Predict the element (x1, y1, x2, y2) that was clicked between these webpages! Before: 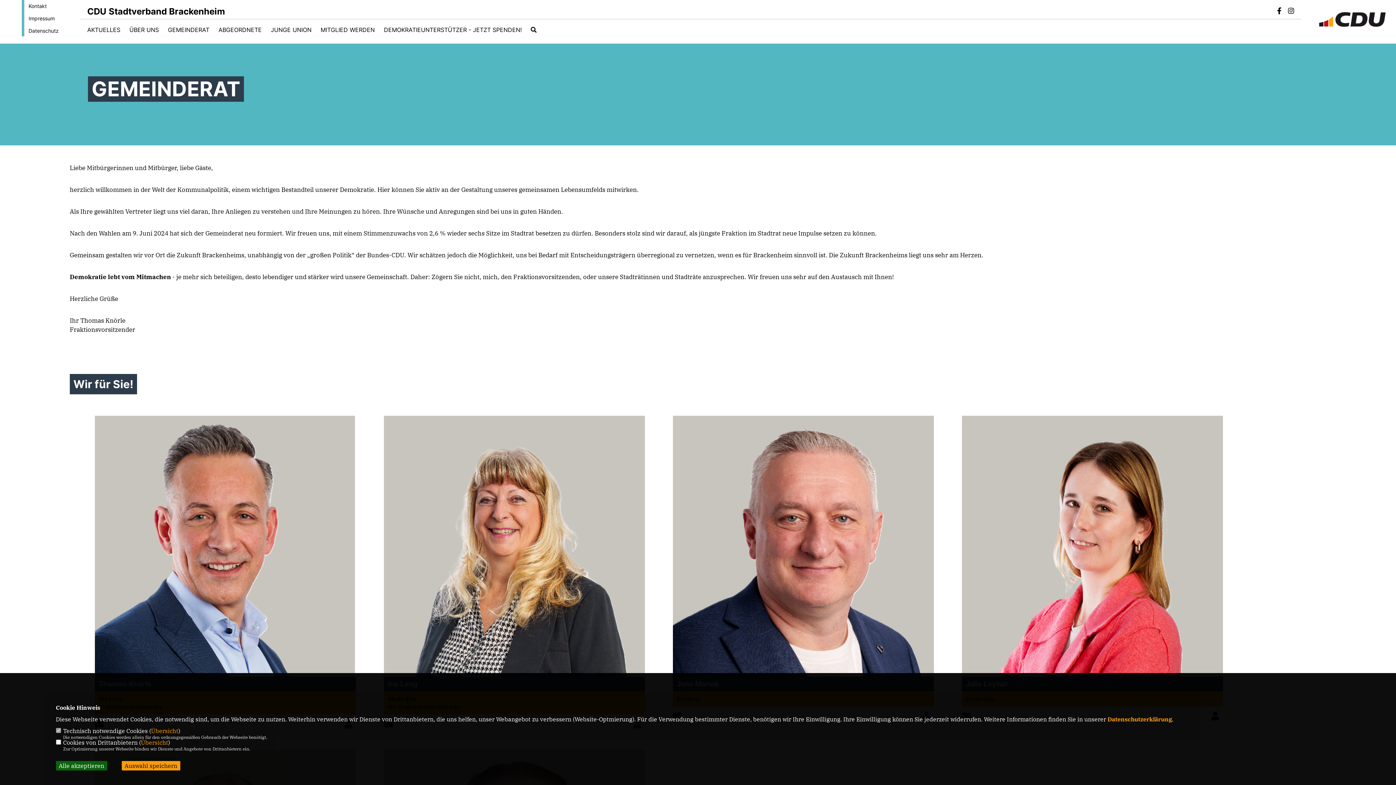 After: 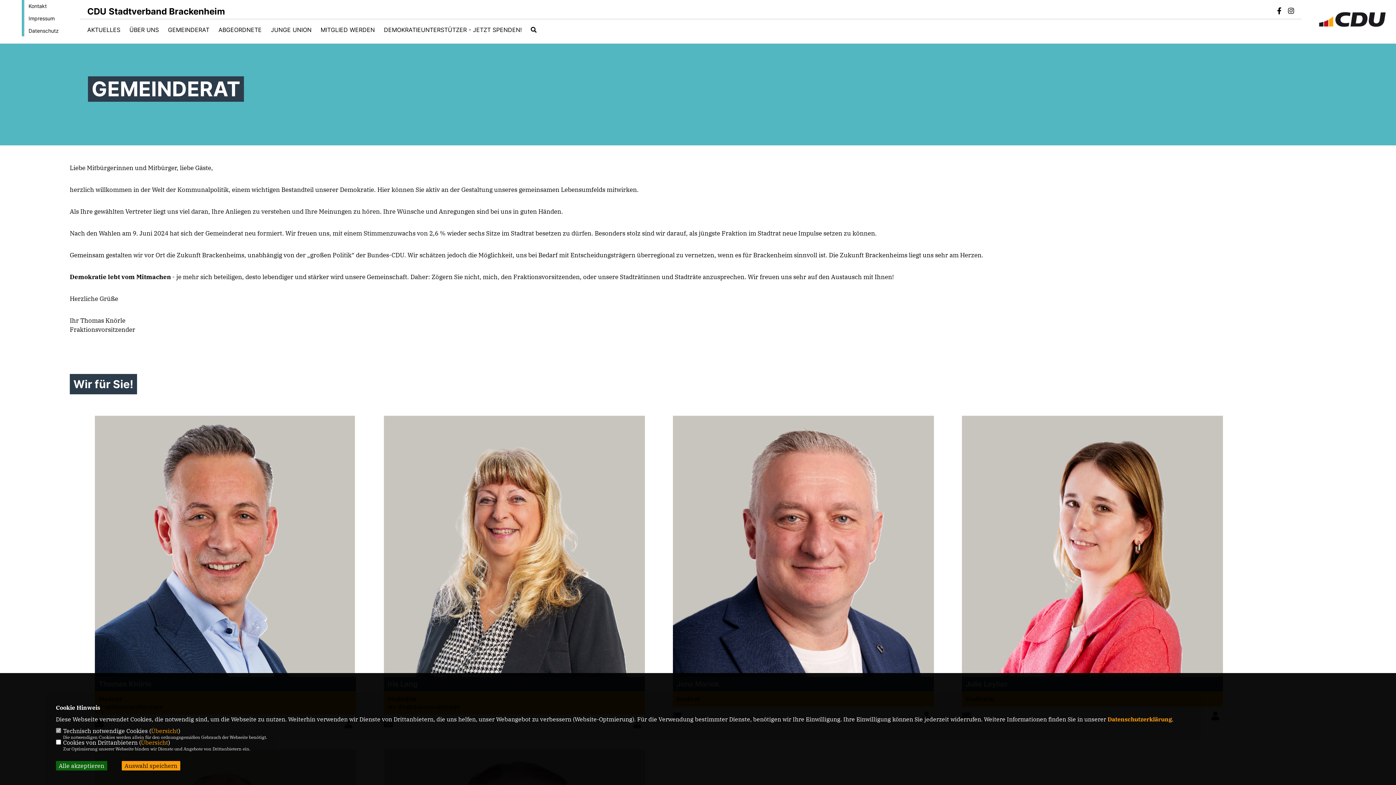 Action: bbox: (1277, 8, 1281, 14)